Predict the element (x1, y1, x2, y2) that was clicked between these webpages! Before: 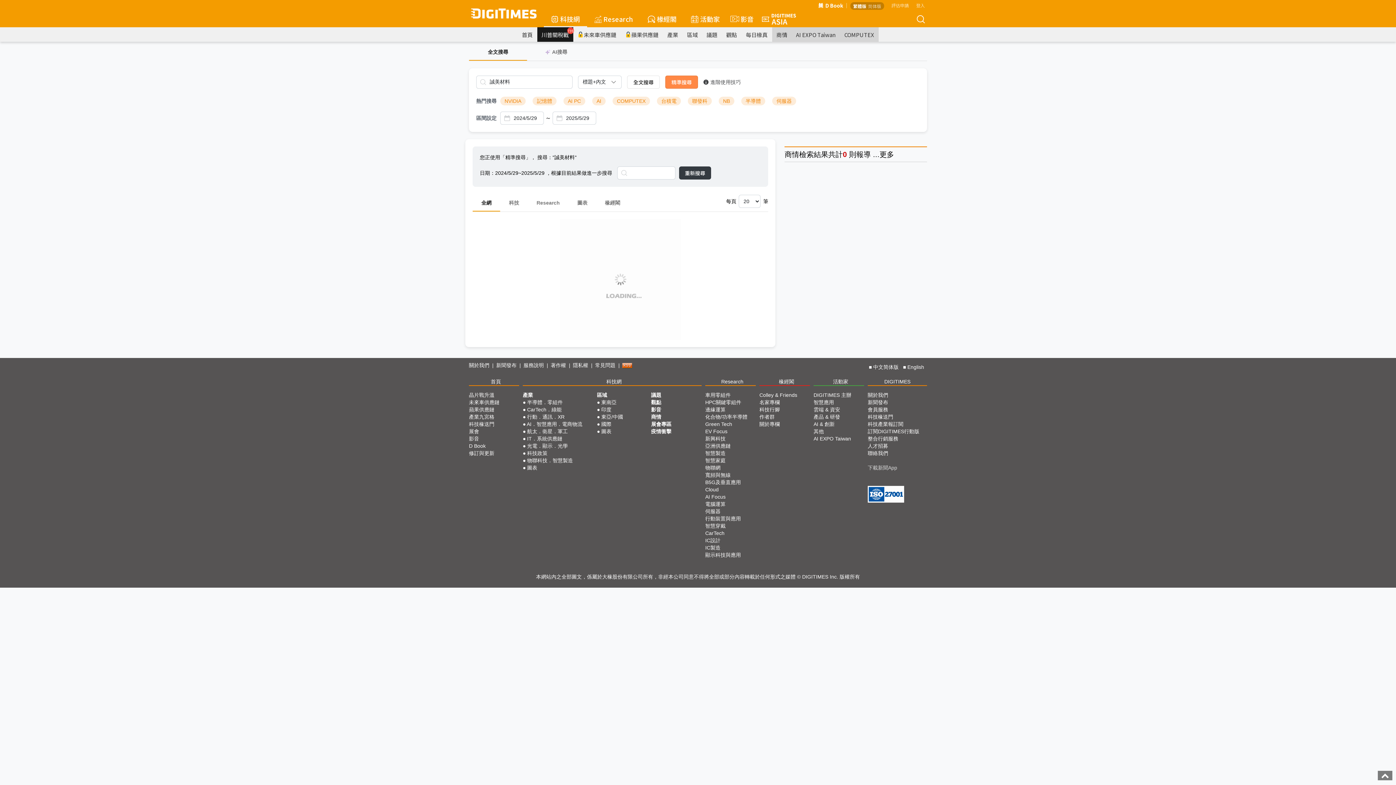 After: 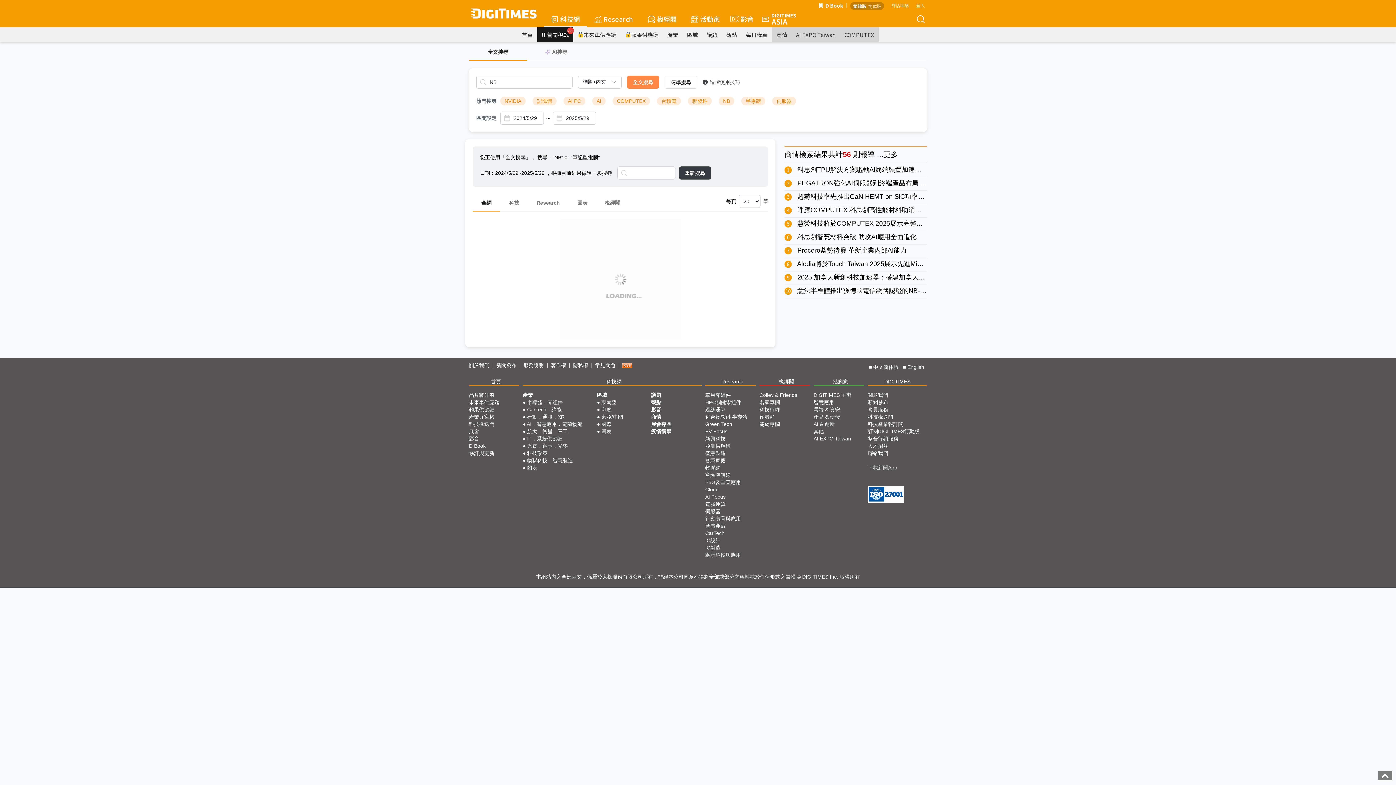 Action: label: NB bbox: (718, 96, 734, 105)